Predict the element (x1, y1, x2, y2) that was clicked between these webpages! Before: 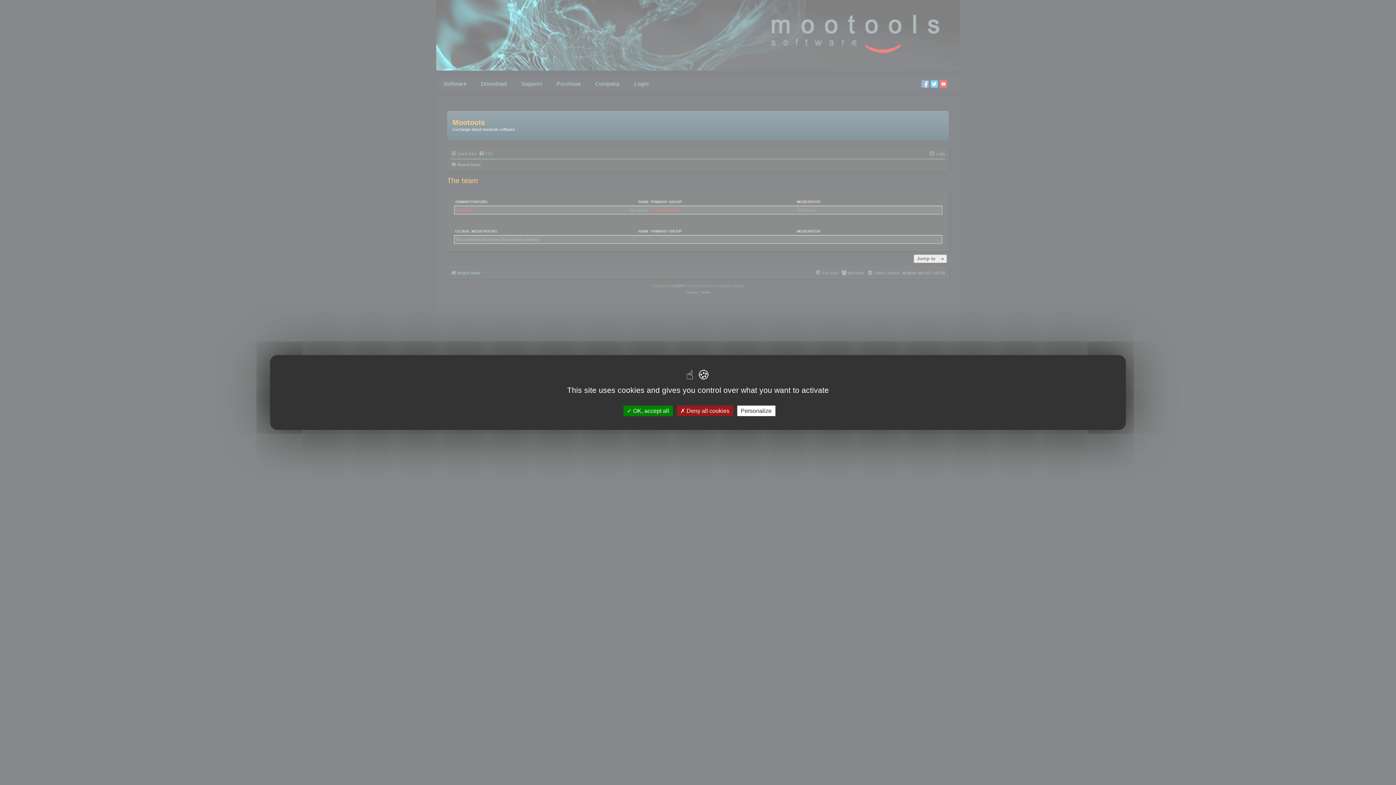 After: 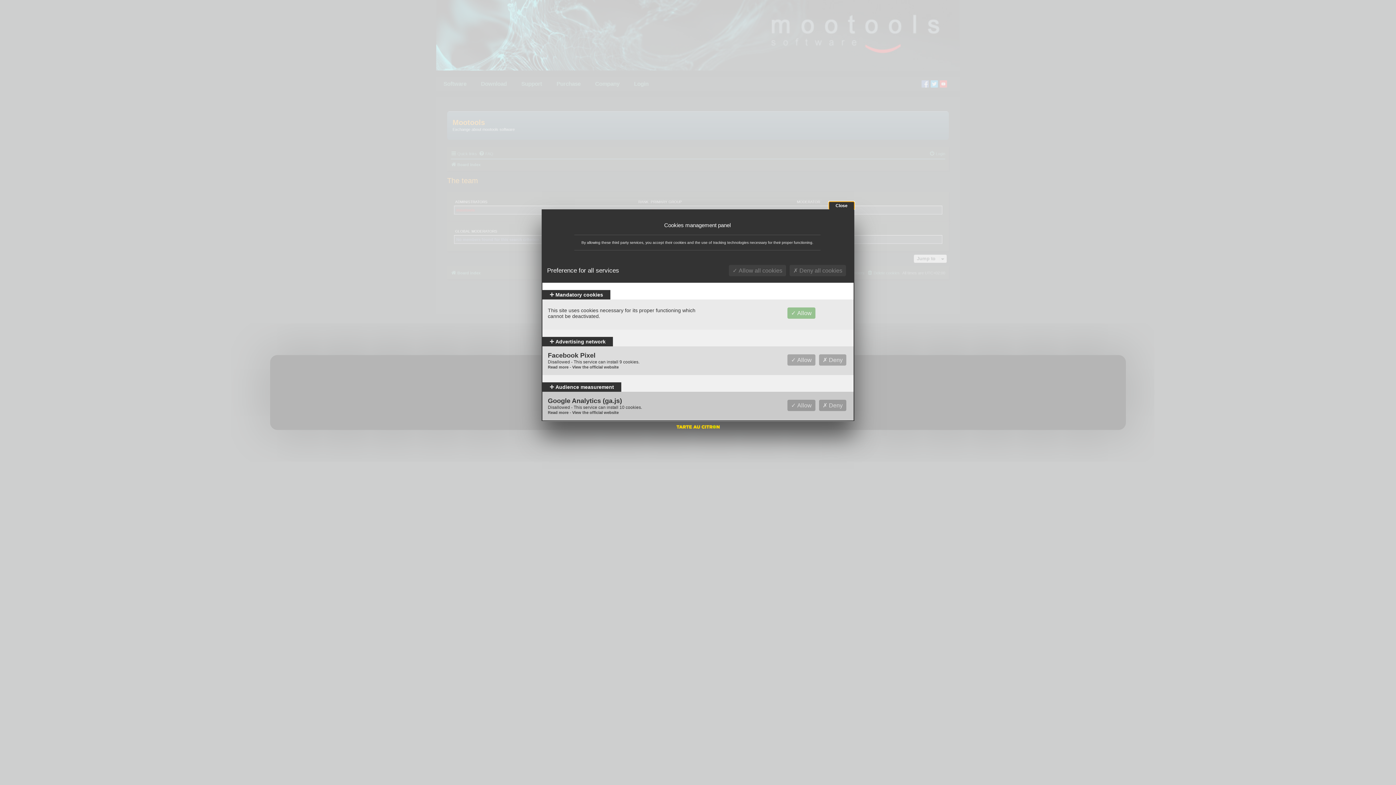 Action: bbox: (737, 405, 775, 416) label: Personalize (modal window)